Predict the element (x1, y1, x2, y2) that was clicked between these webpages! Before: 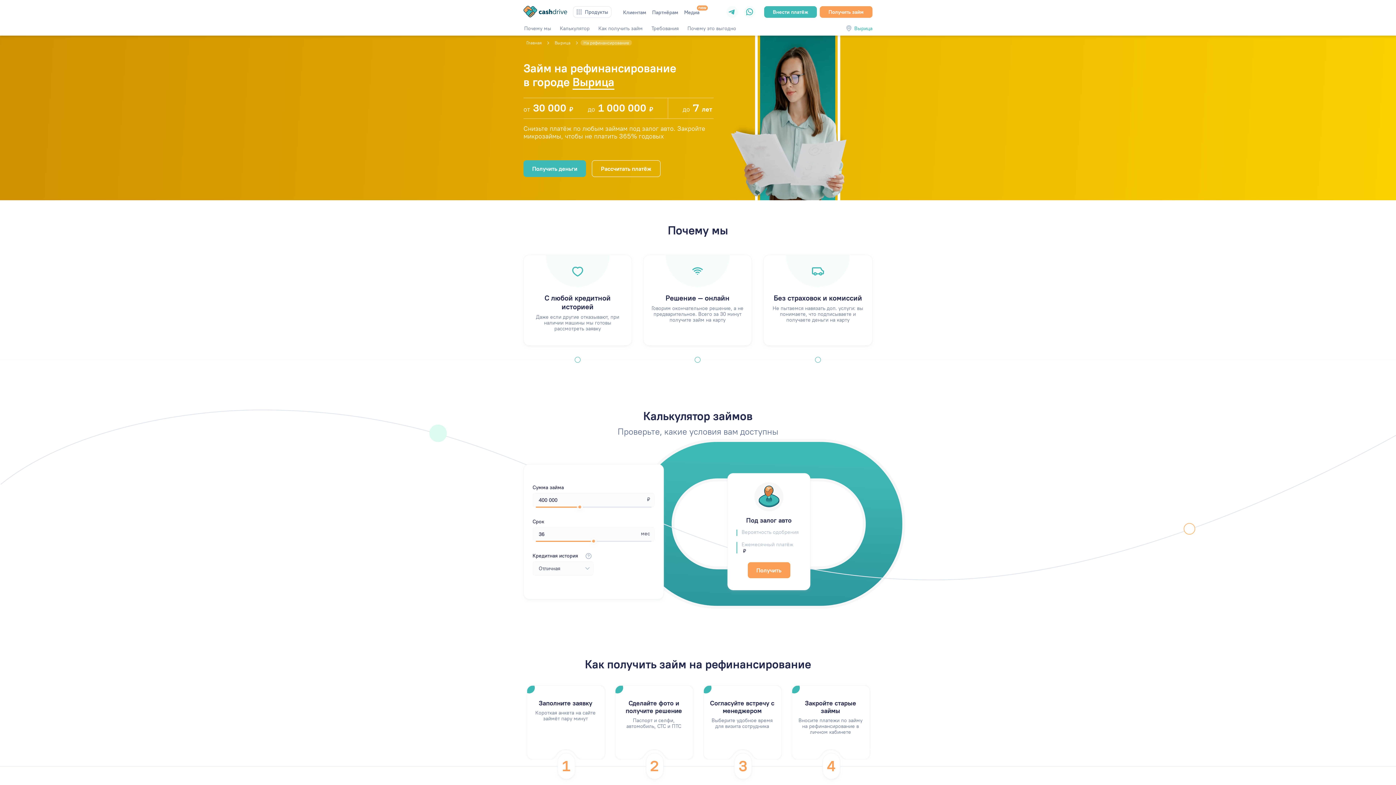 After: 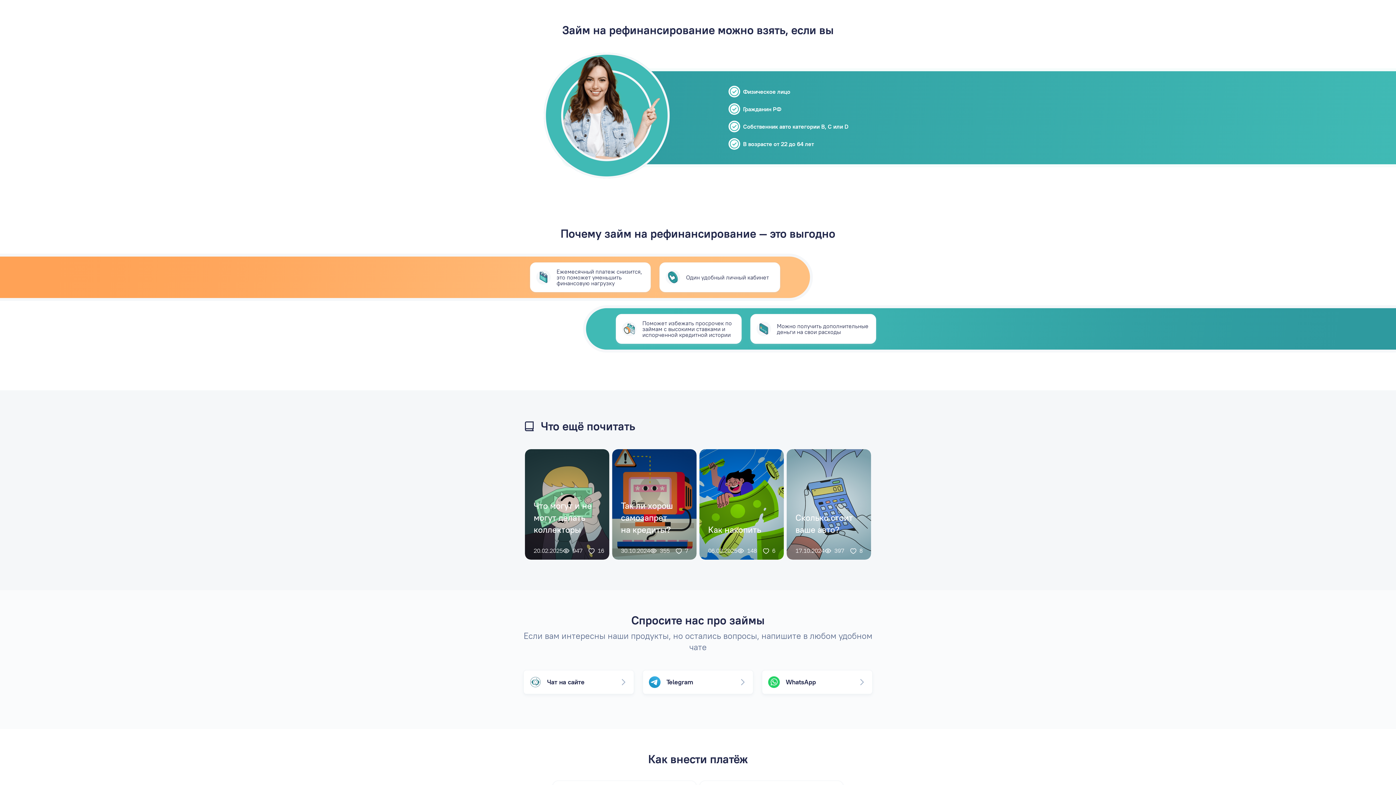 Action: label: Требования bbox: (651, 25, 678, 31)